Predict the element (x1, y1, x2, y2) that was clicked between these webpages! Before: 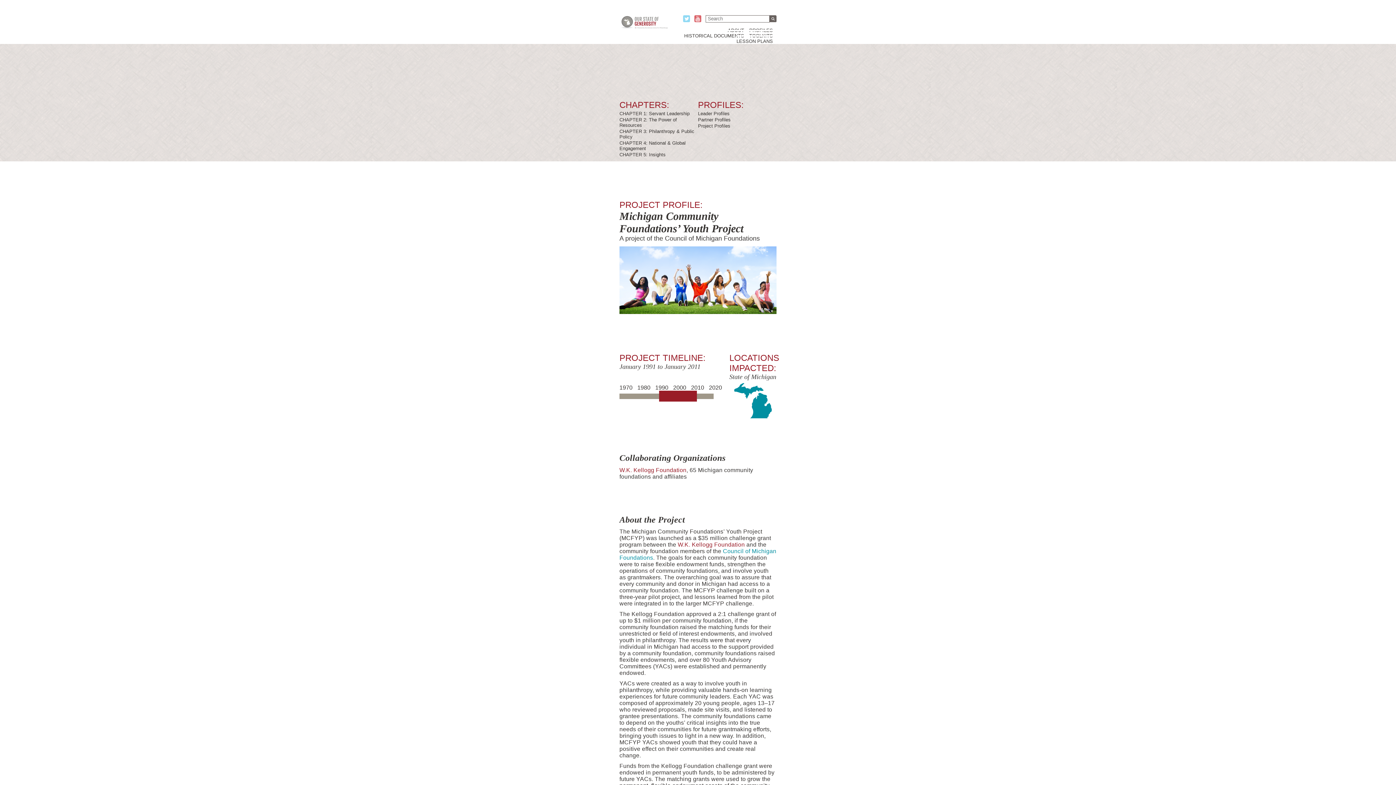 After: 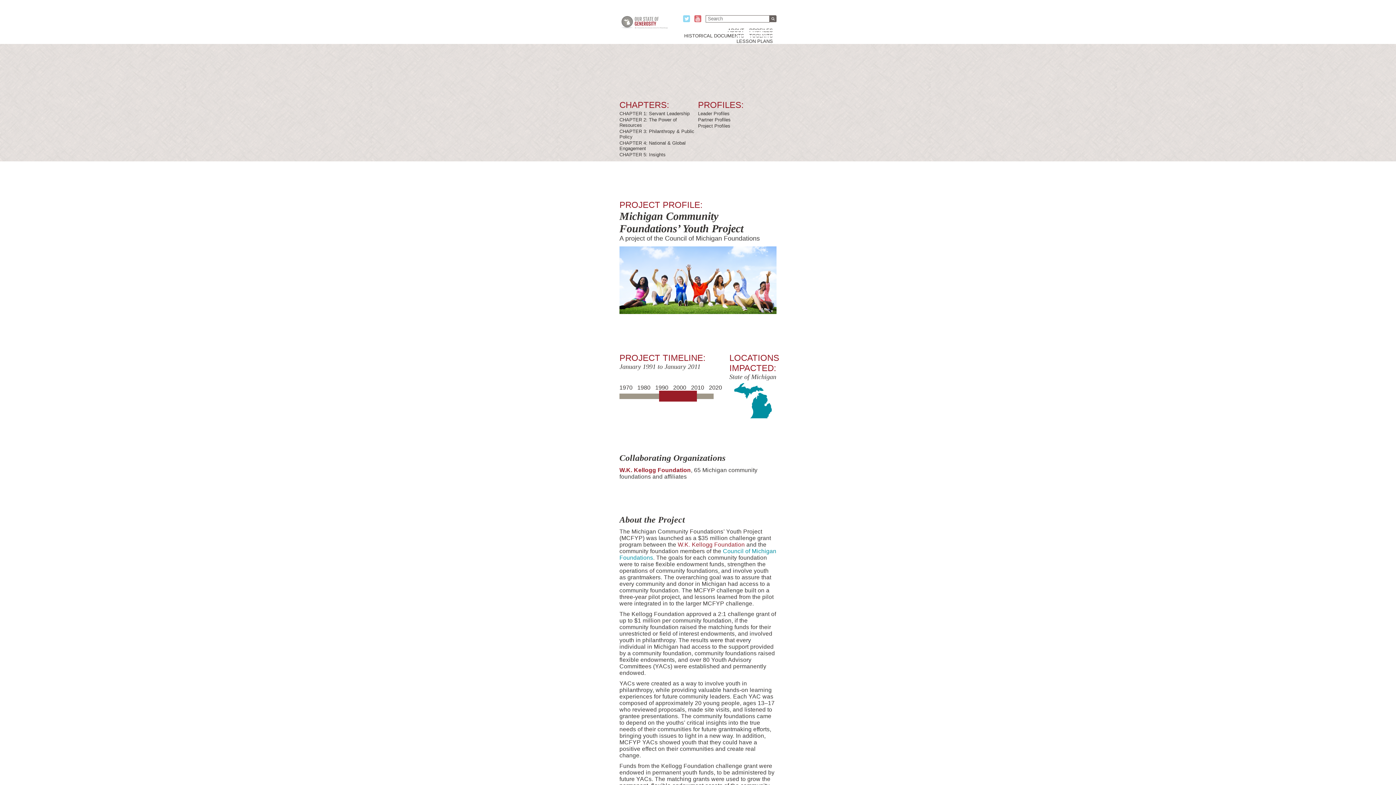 Action: bbox: (619, 467, 686, 473) label: W.K. Kellogg Foundation